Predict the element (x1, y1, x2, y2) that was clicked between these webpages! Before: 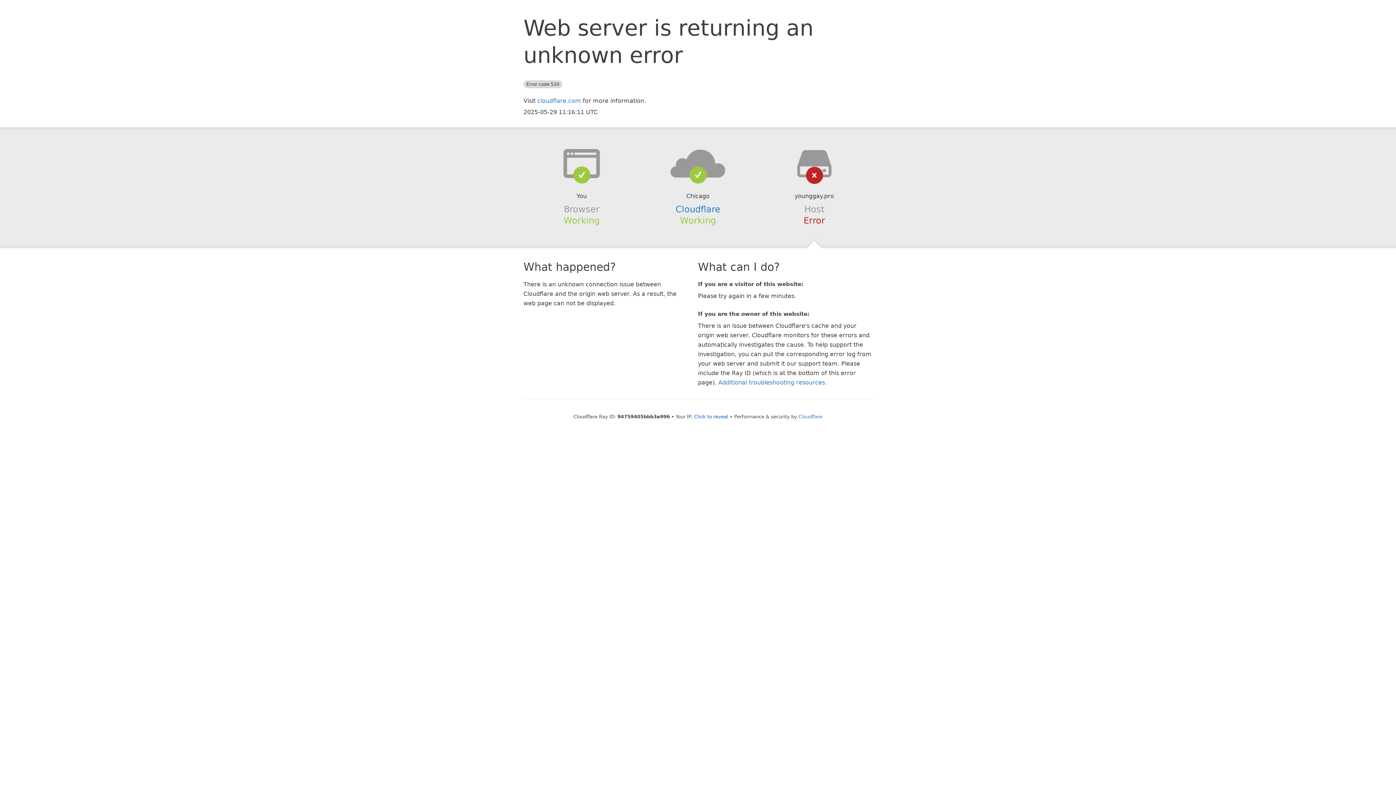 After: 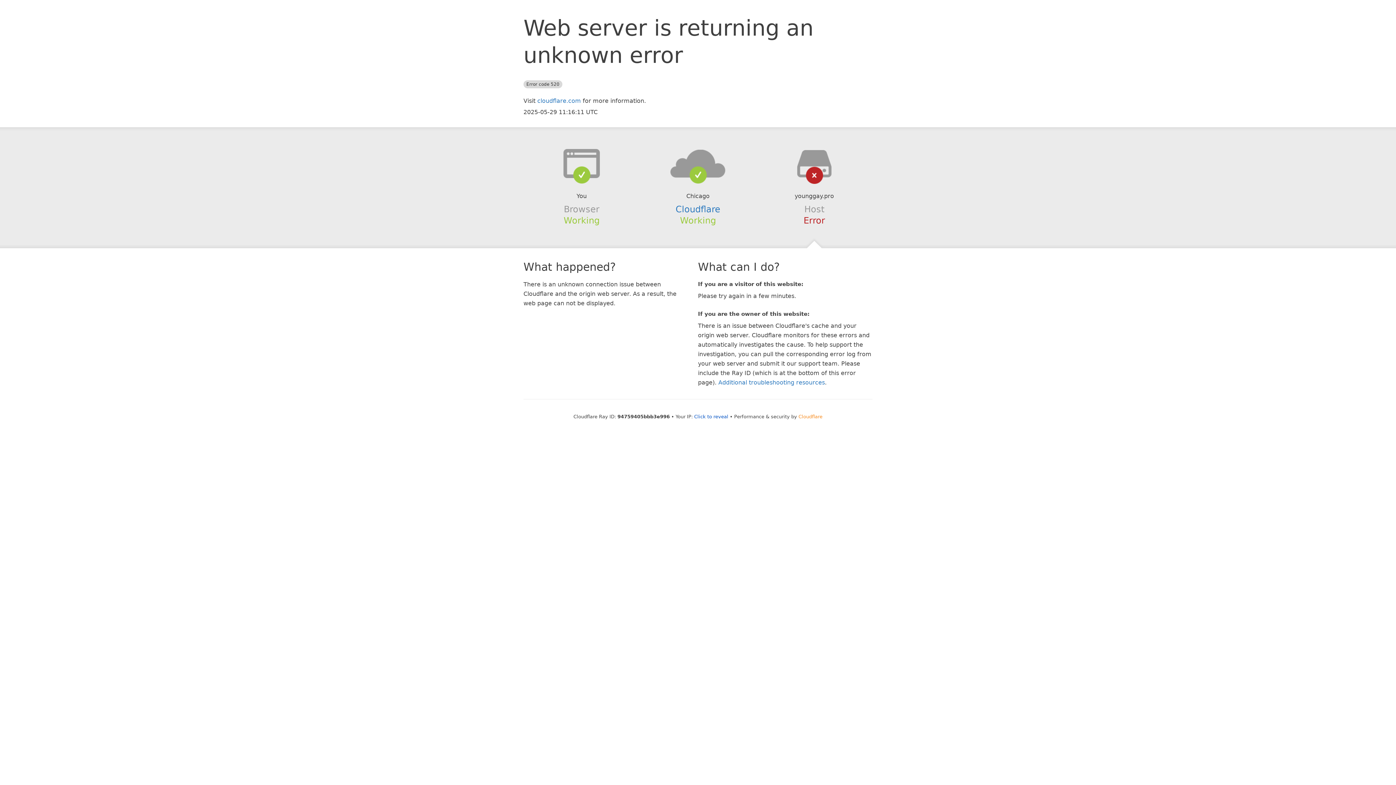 Action: label: Cloudflare bbox: (798, 414, 822, 419)